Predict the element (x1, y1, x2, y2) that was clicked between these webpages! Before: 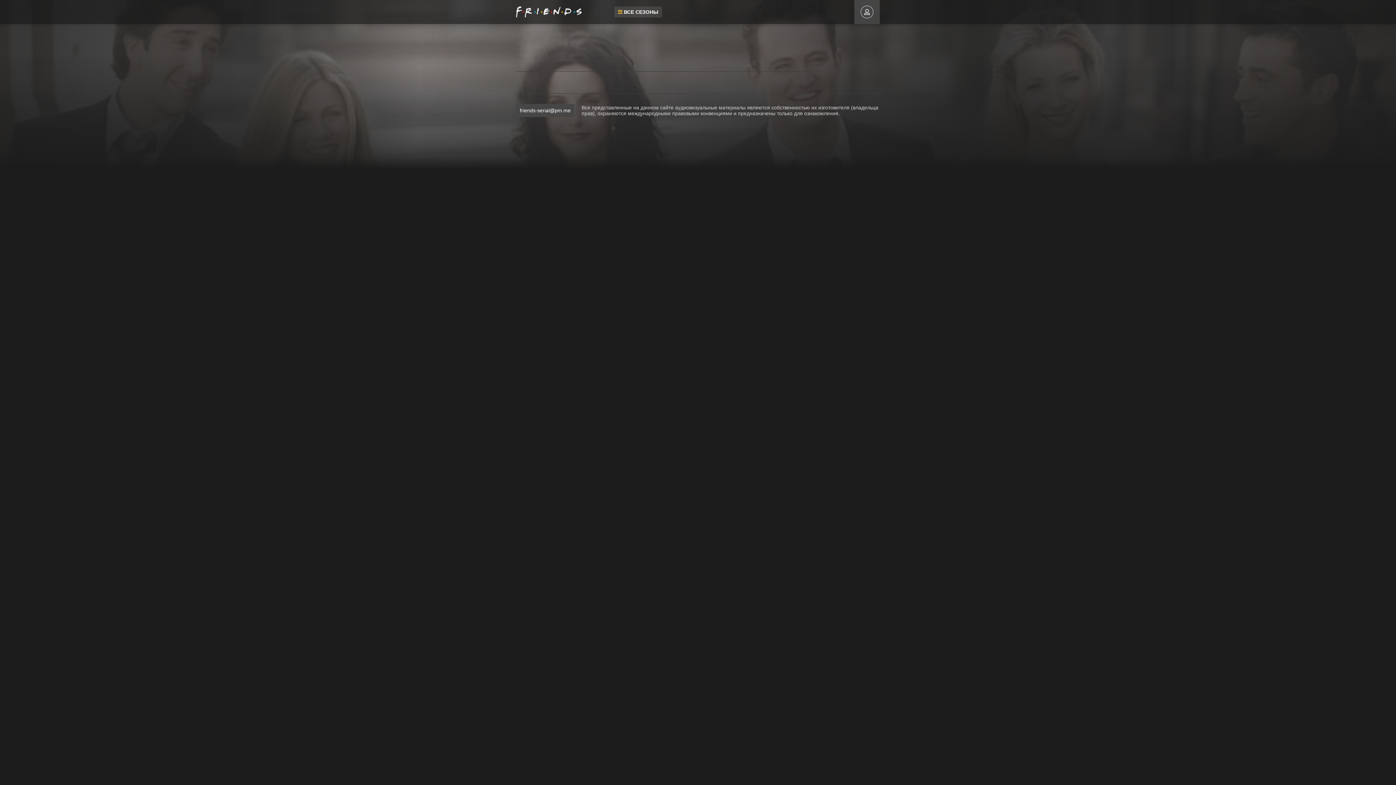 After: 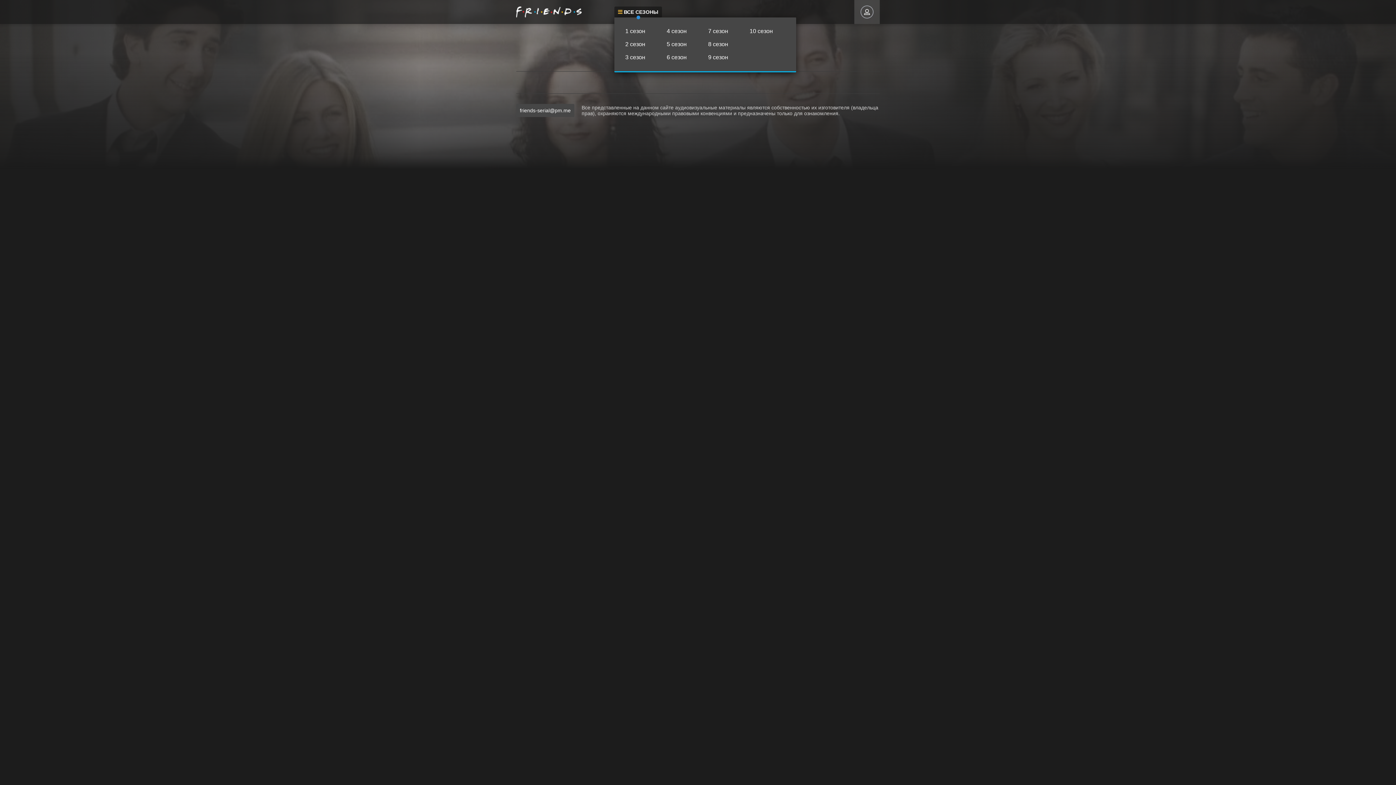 Action: label:  ВСЕ СЕЗОНЫ bbox: (614, 6, 662, 17)